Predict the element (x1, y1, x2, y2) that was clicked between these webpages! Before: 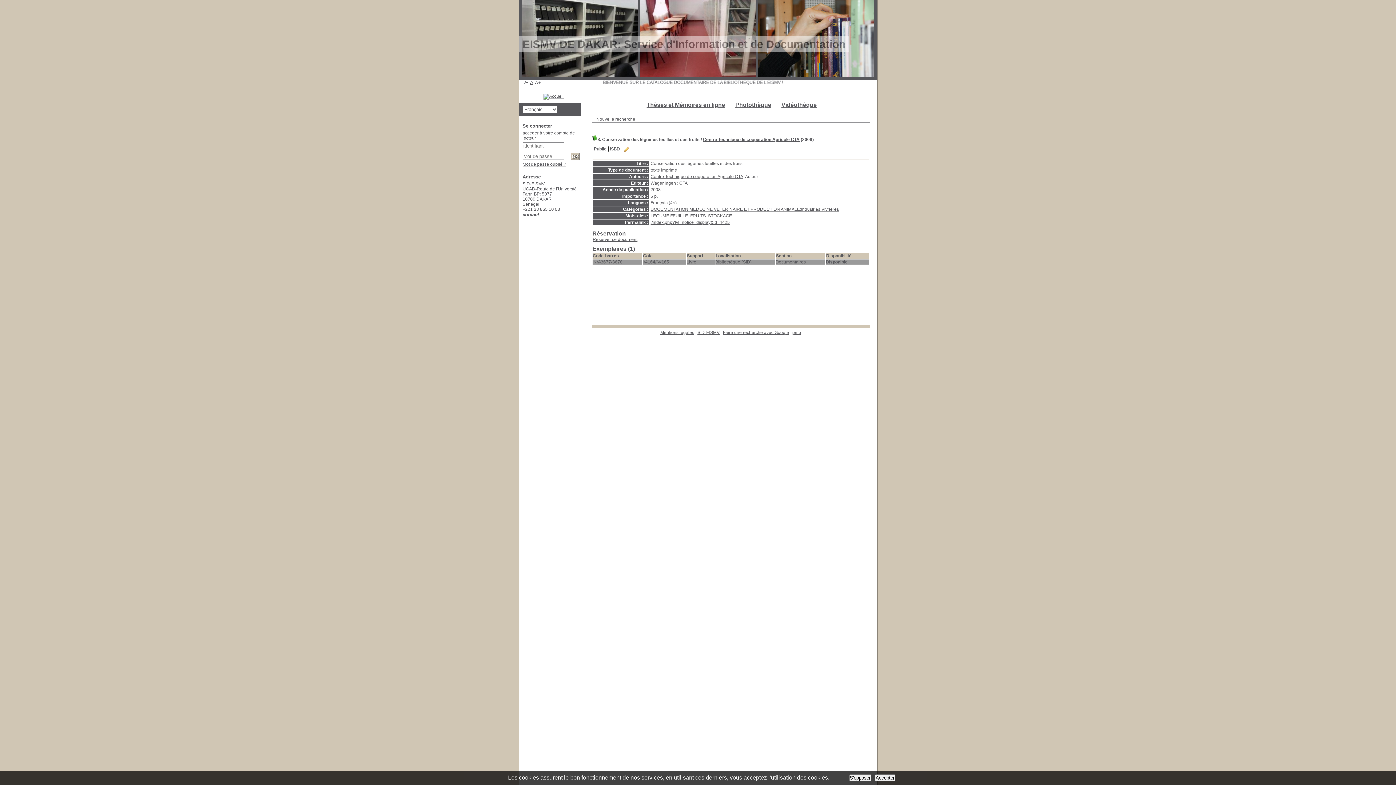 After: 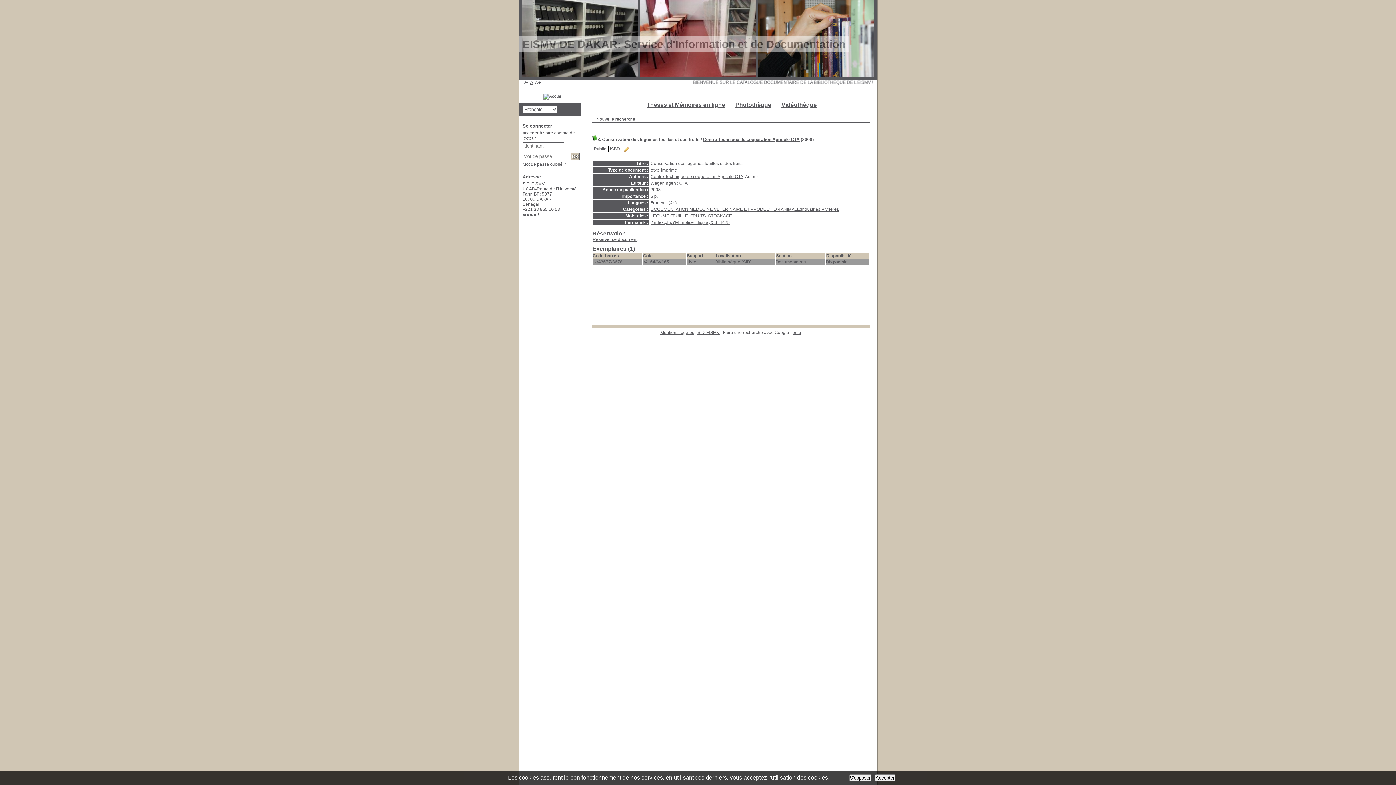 Action: label: Faire une recherche avec Google bbox: (723, 330, 789, 335)